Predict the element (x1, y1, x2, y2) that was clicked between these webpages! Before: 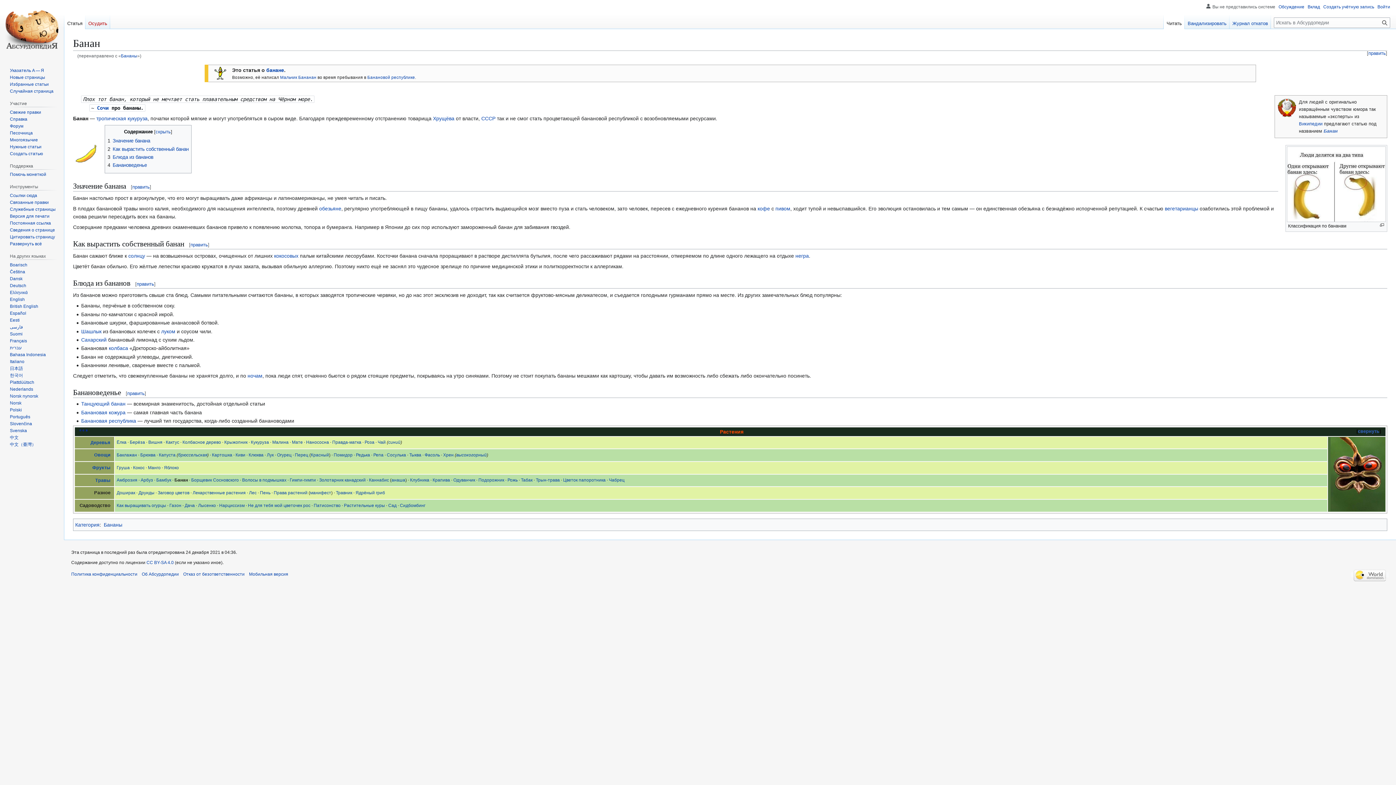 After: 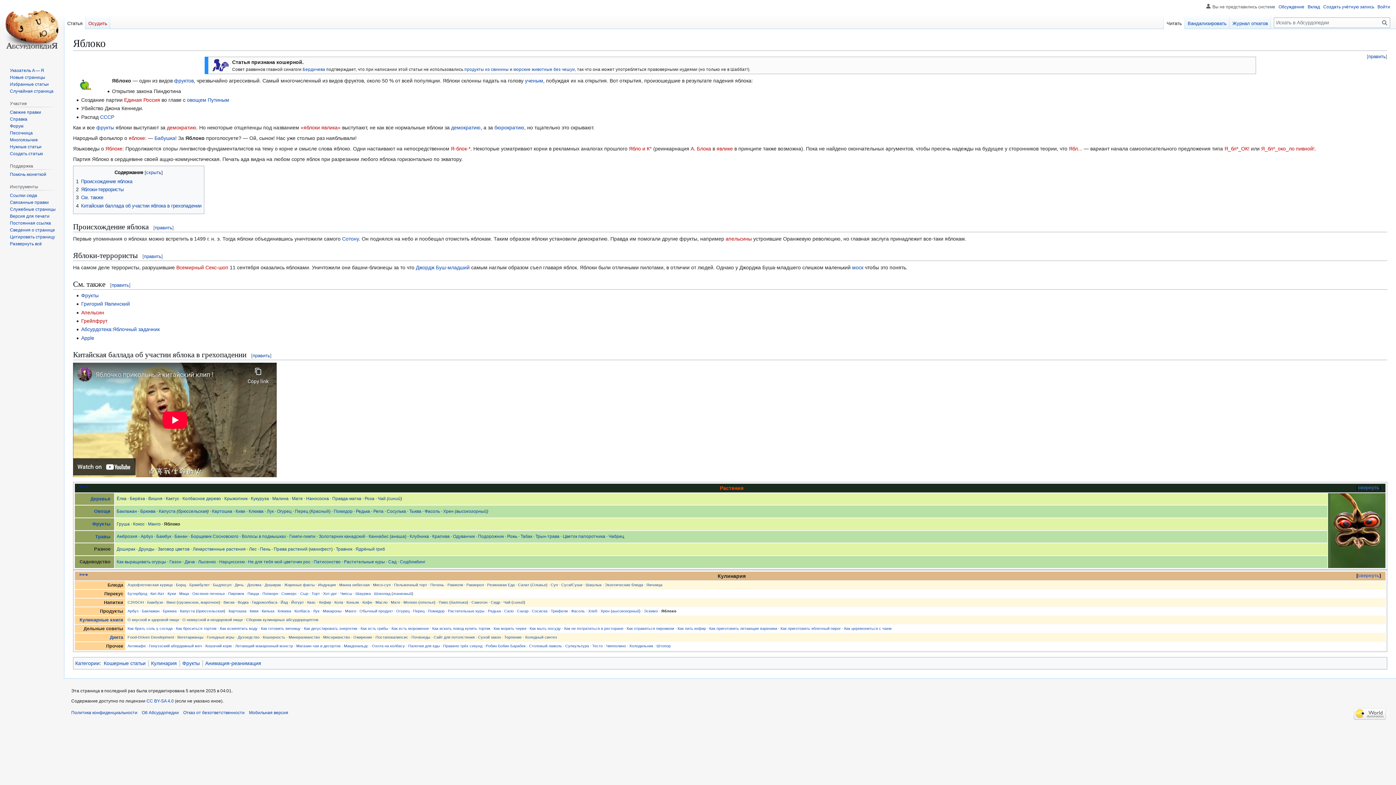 Action: bbox: (164, 465, 178, 470) label: Яблоко